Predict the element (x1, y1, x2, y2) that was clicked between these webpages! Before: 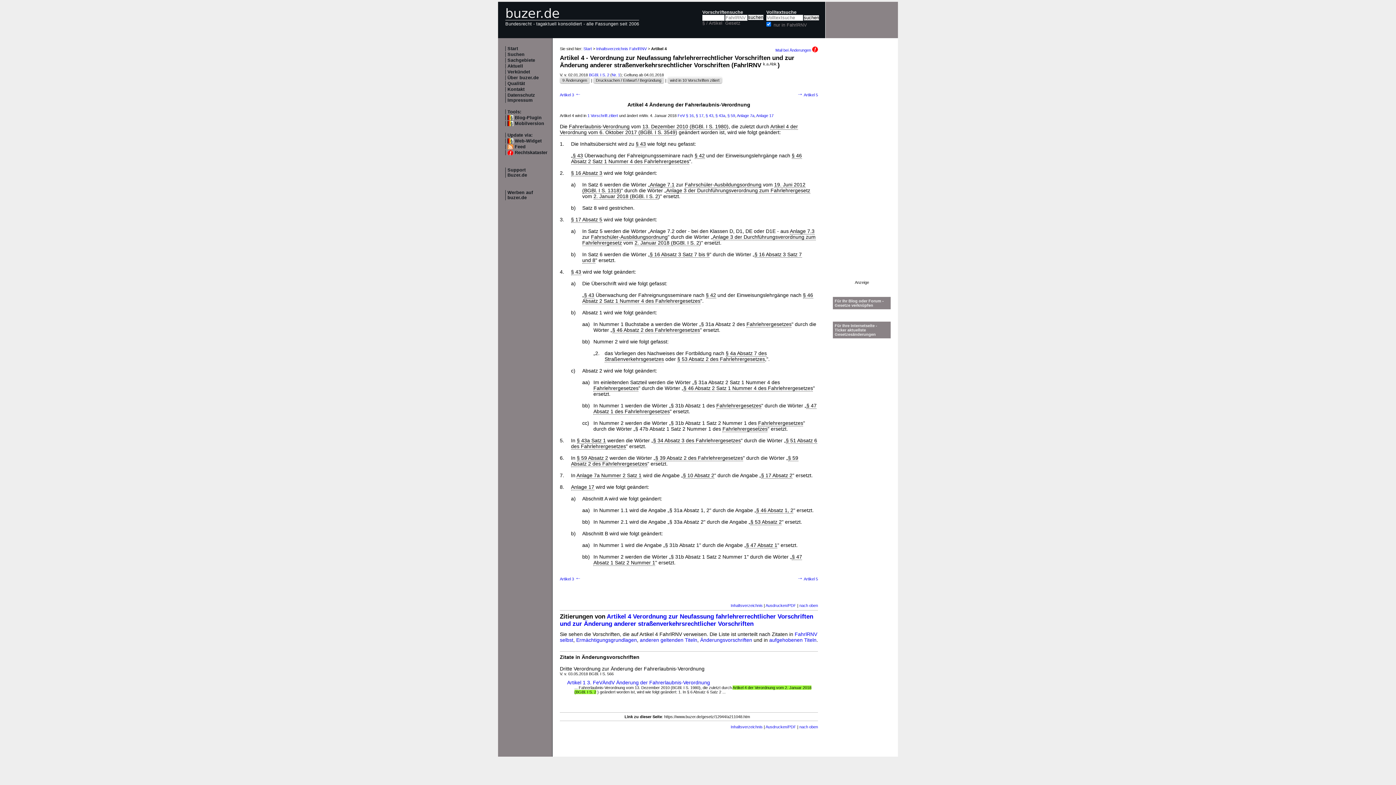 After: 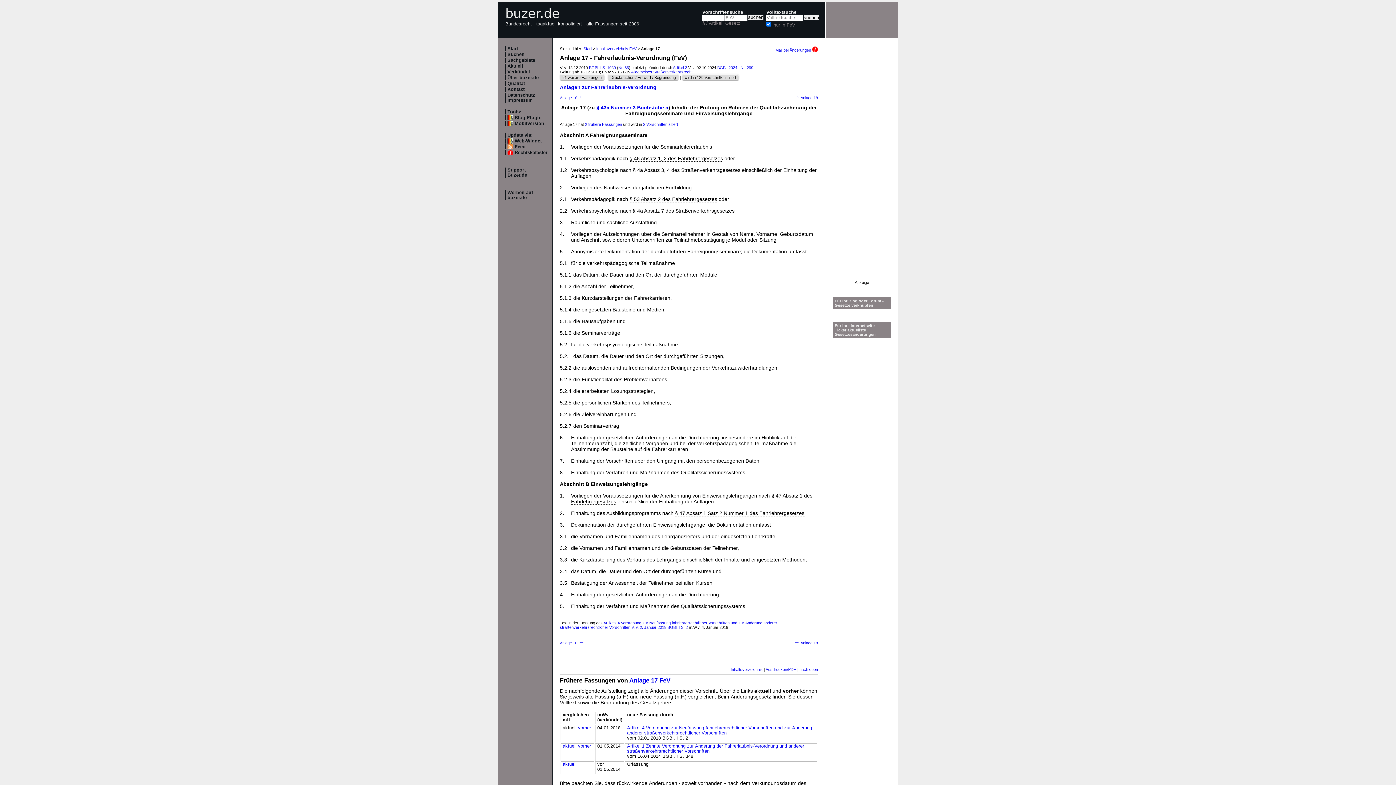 Action: label: Anlage 17 bbox: (571, 484, 594, 490)